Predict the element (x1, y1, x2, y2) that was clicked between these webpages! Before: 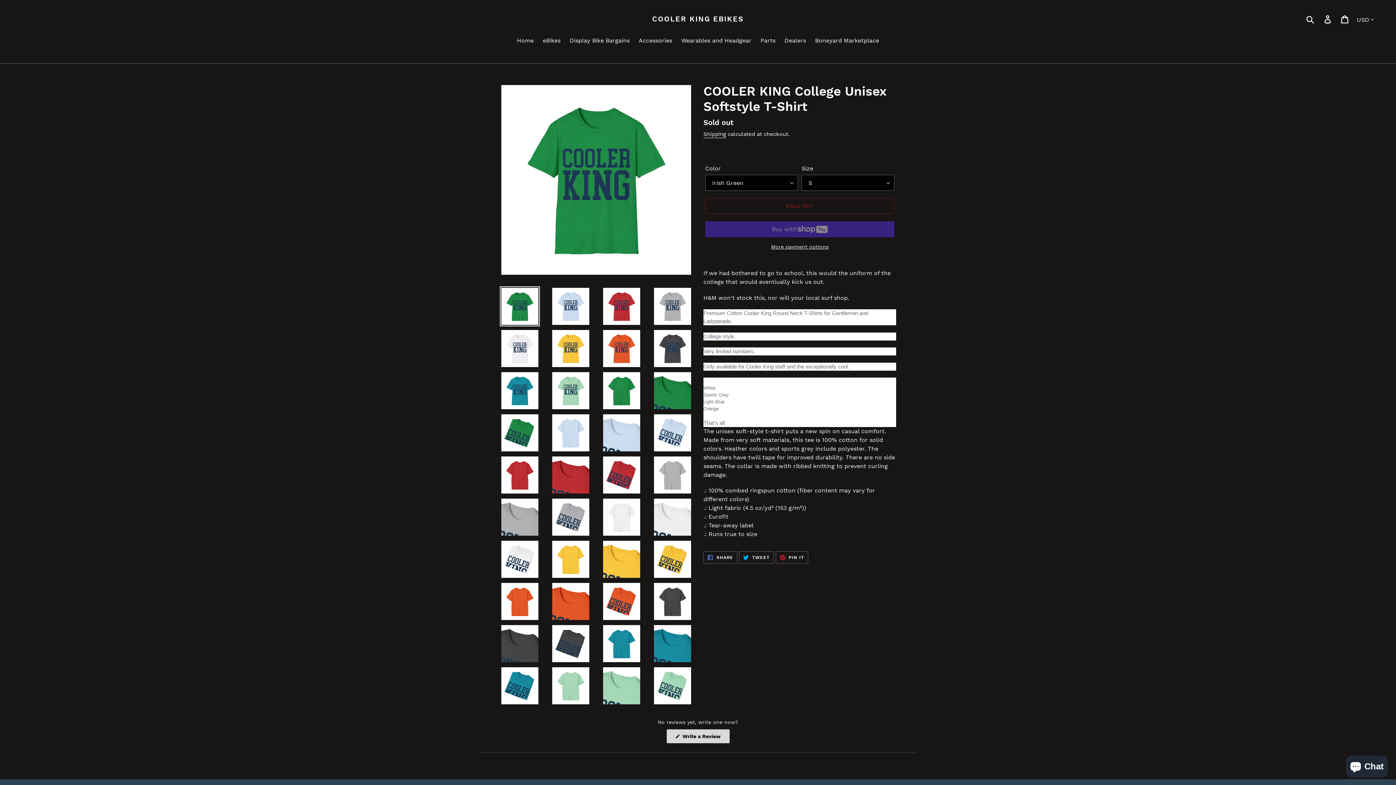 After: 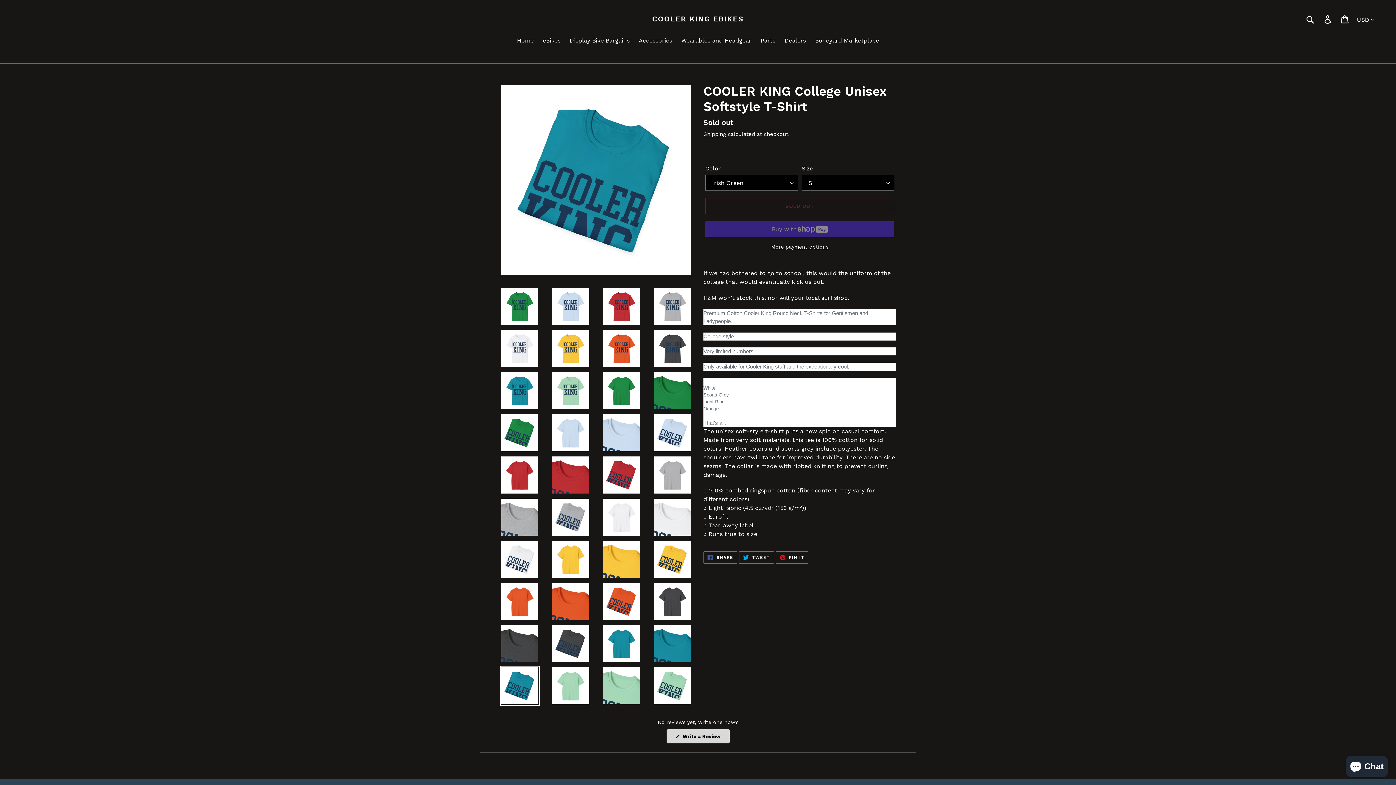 Action: bbox: (500, 666, 540, 706)